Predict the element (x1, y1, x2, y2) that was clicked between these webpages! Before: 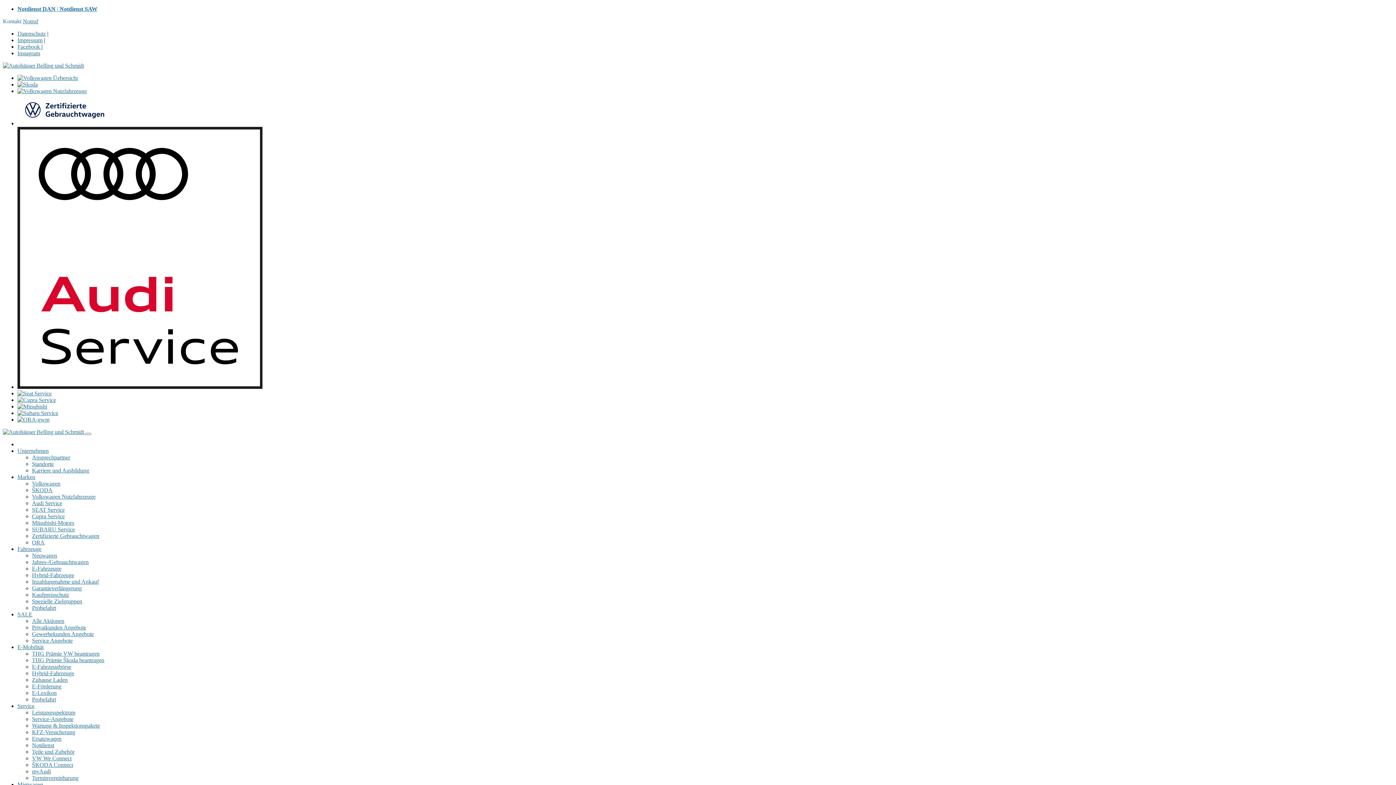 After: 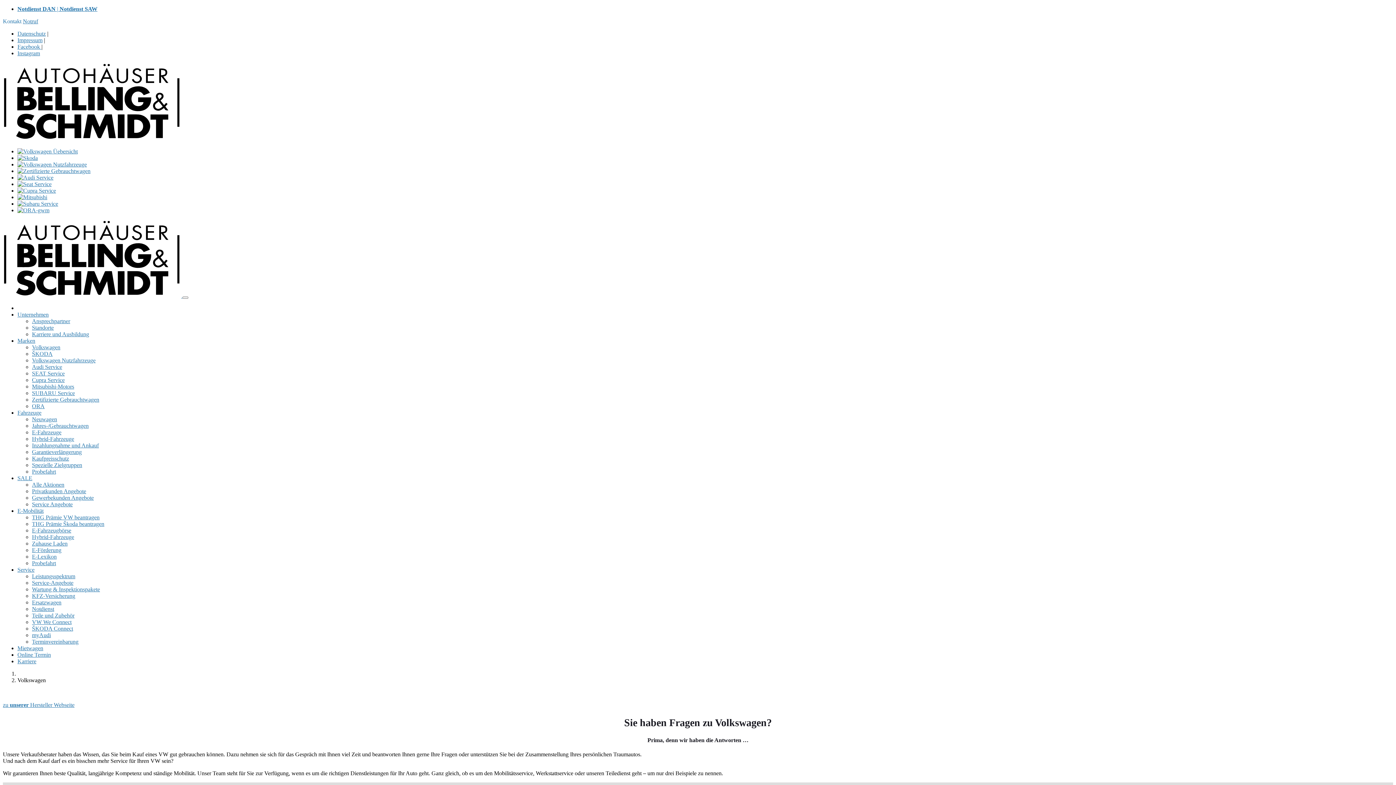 Action: bbox: (17, 74, 77, 81)